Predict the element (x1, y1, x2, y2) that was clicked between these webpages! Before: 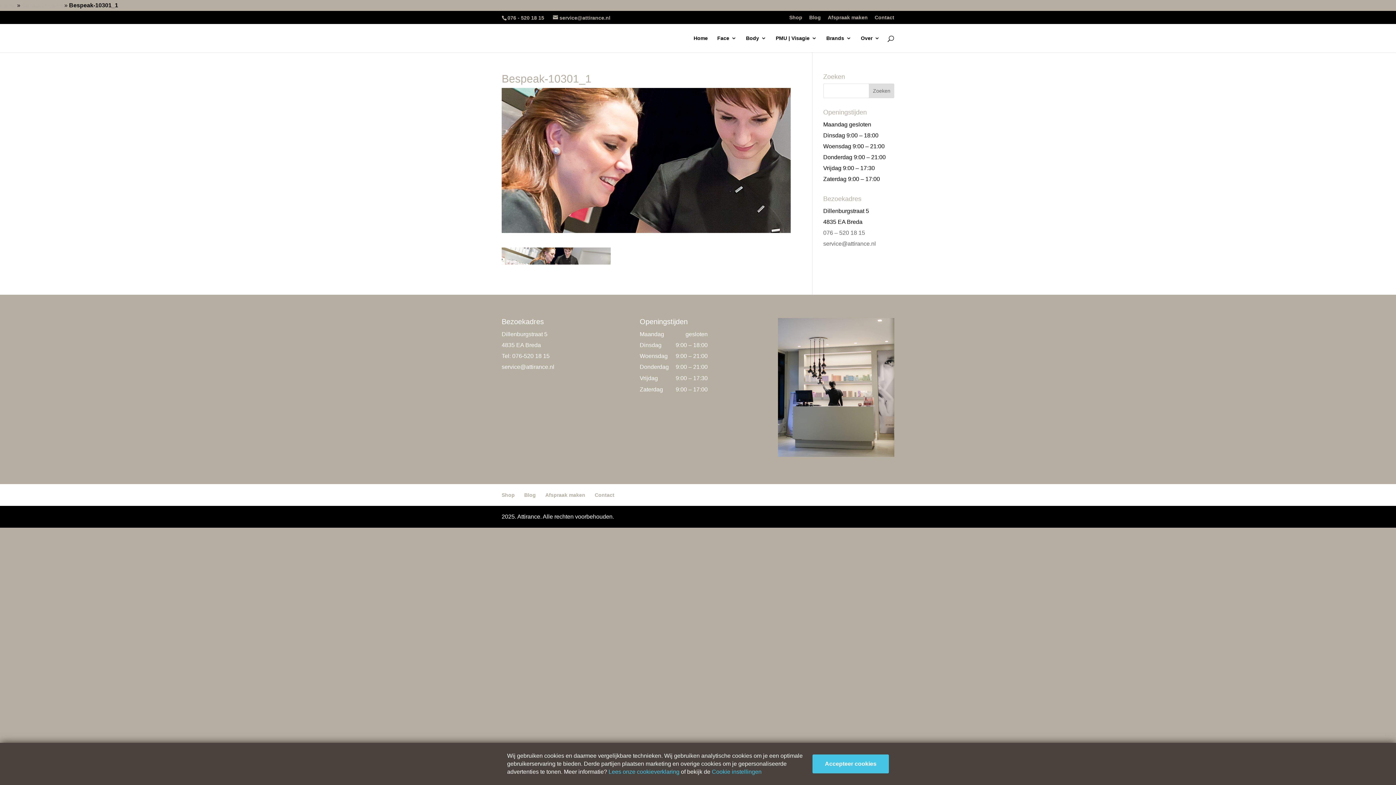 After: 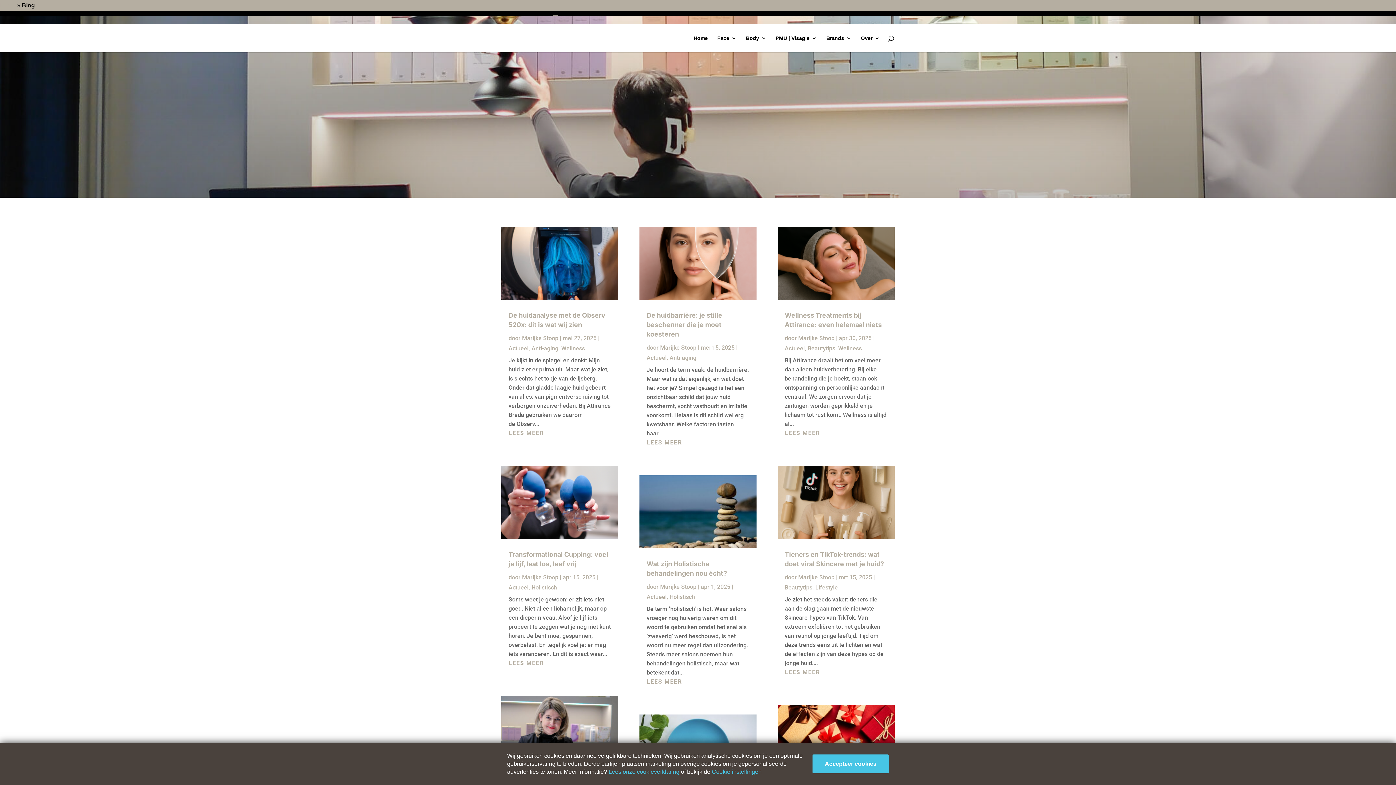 Action: bbox: (809, 14, 821, 23) label: Blog